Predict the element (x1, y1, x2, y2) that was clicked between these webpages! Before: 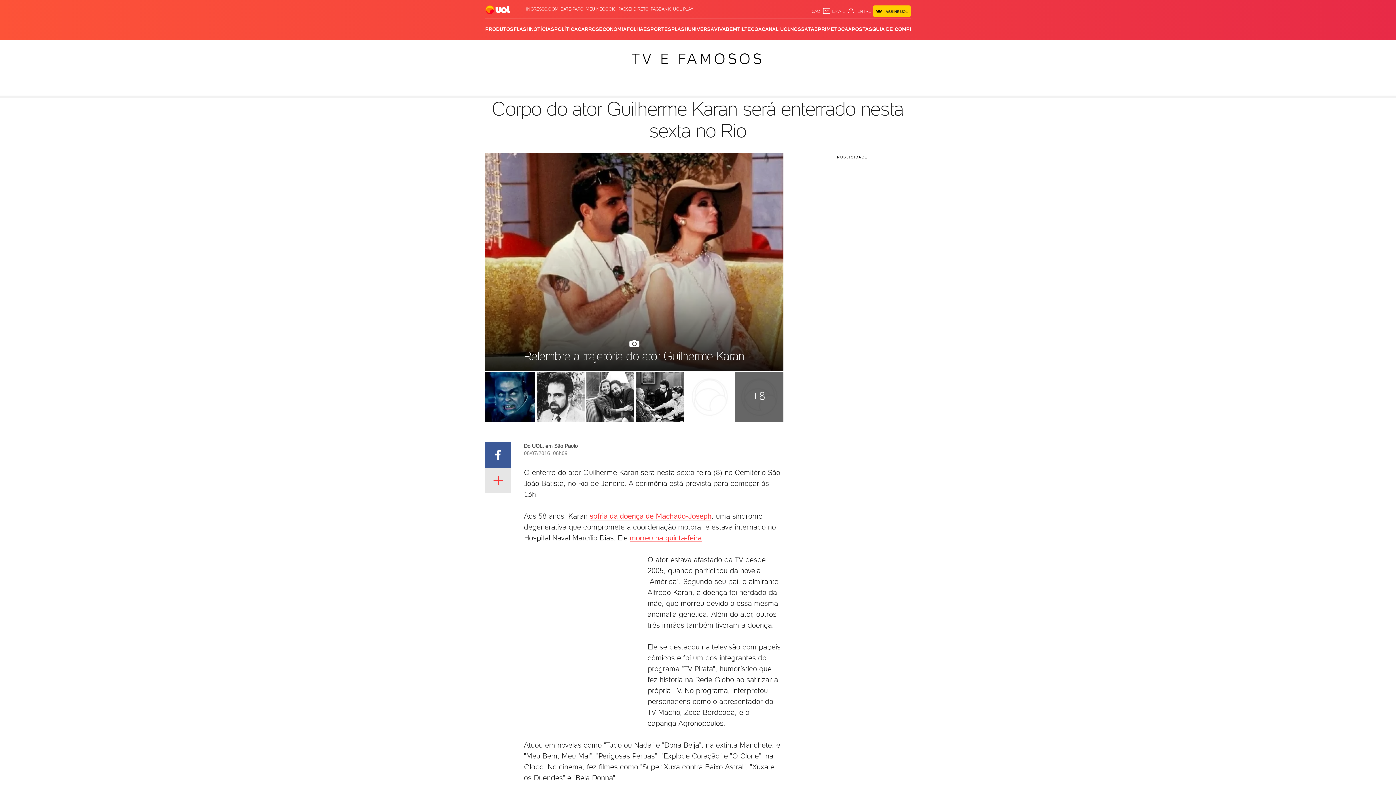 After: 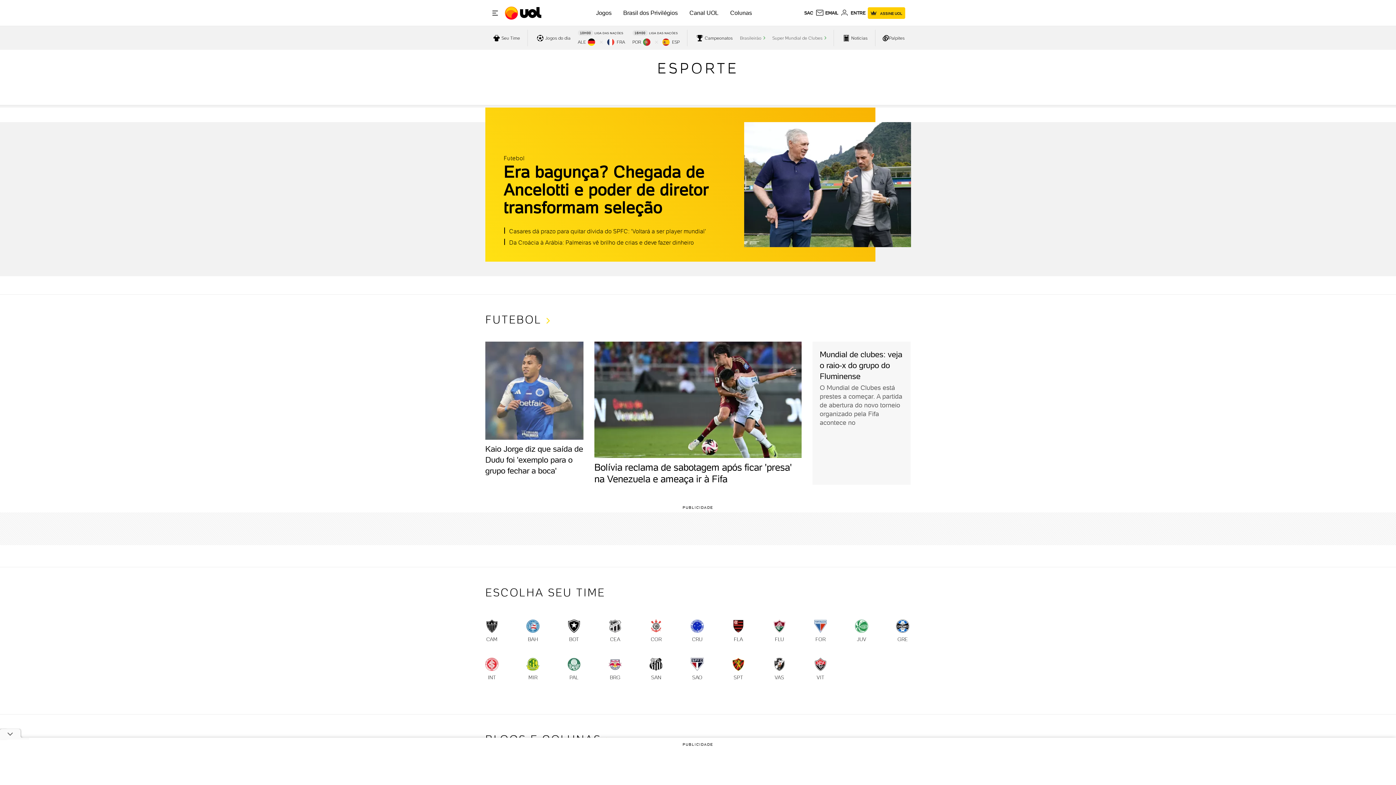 Action: bbox: (643, 18, 668, 40) label: ESPORTE